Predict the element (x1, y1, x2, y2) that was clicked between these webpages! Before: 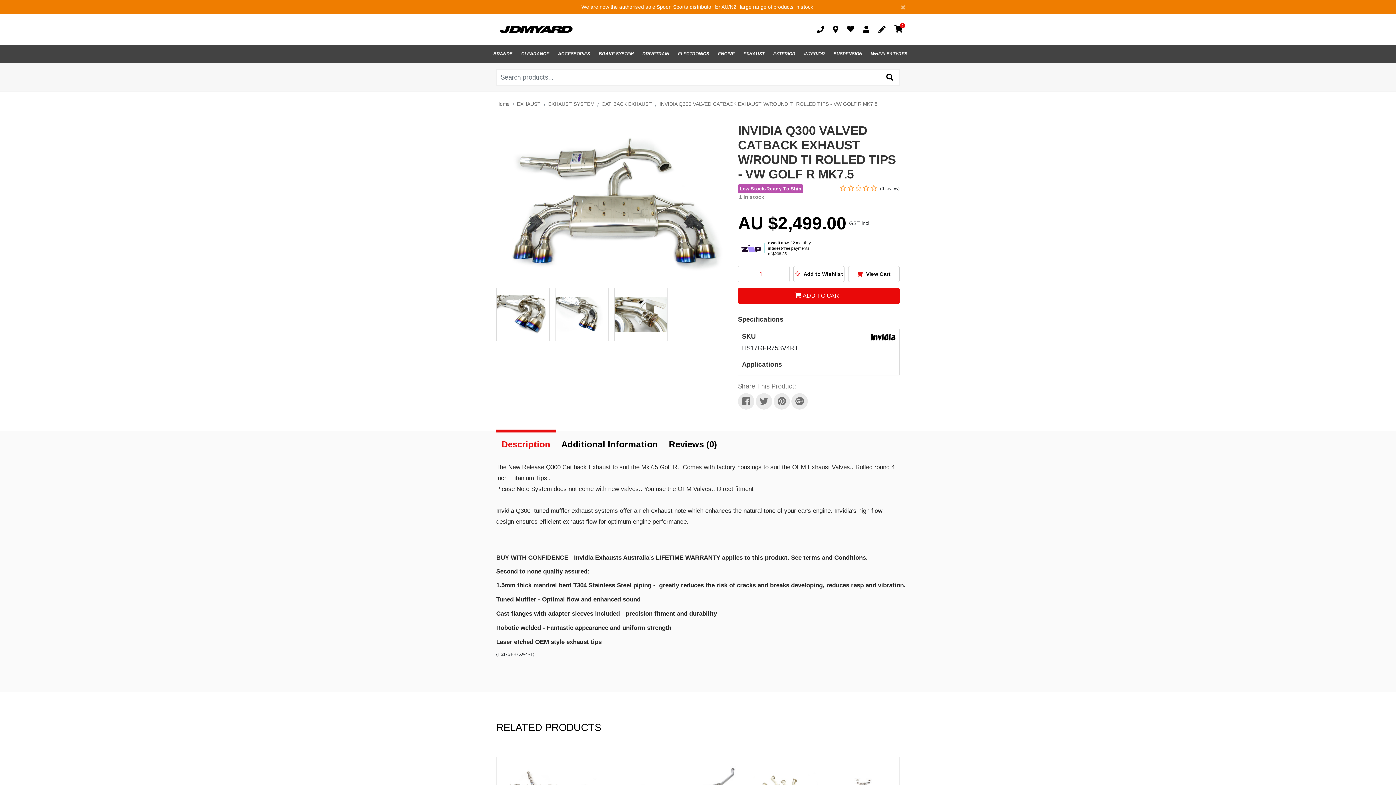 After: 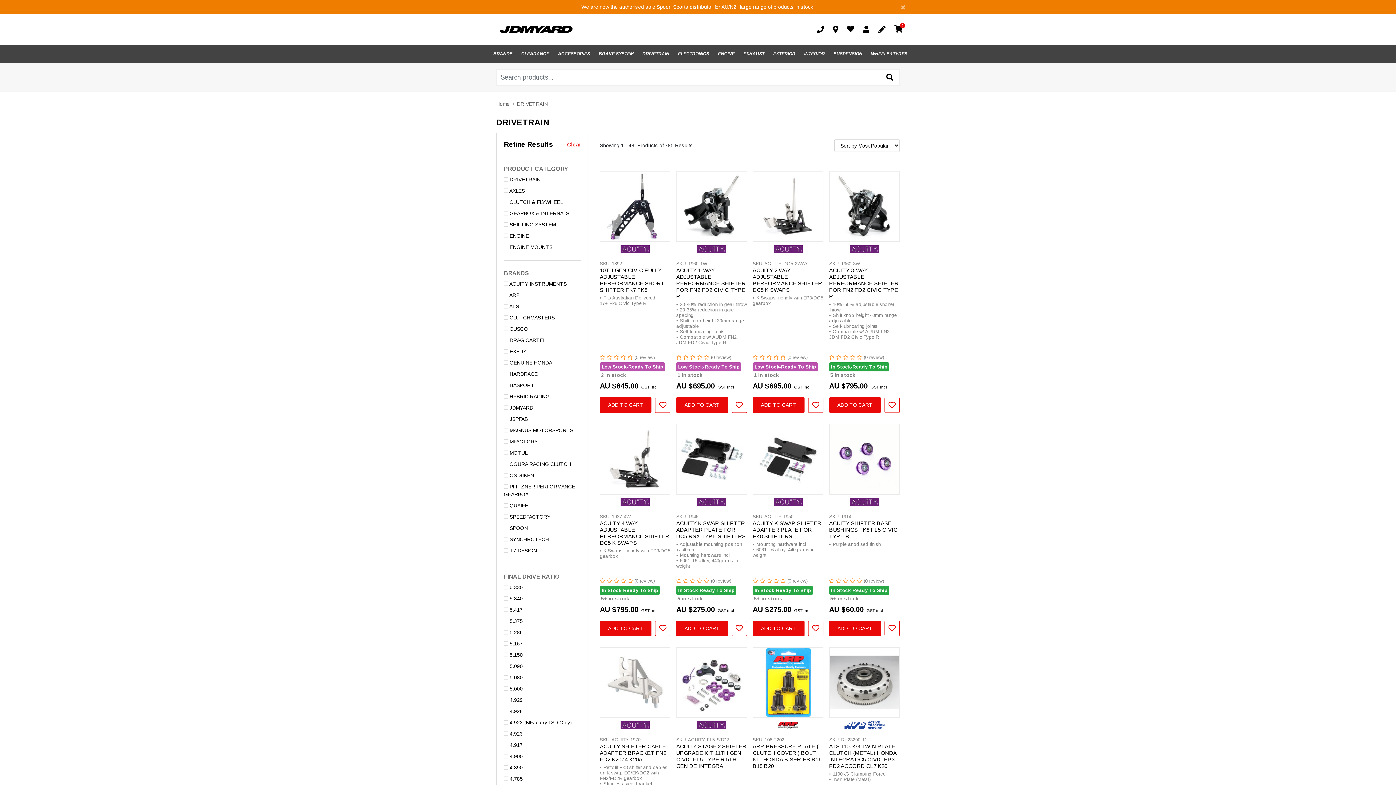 Action: bbox: (638, 44, 673, 63) label: DRIVETRAIN